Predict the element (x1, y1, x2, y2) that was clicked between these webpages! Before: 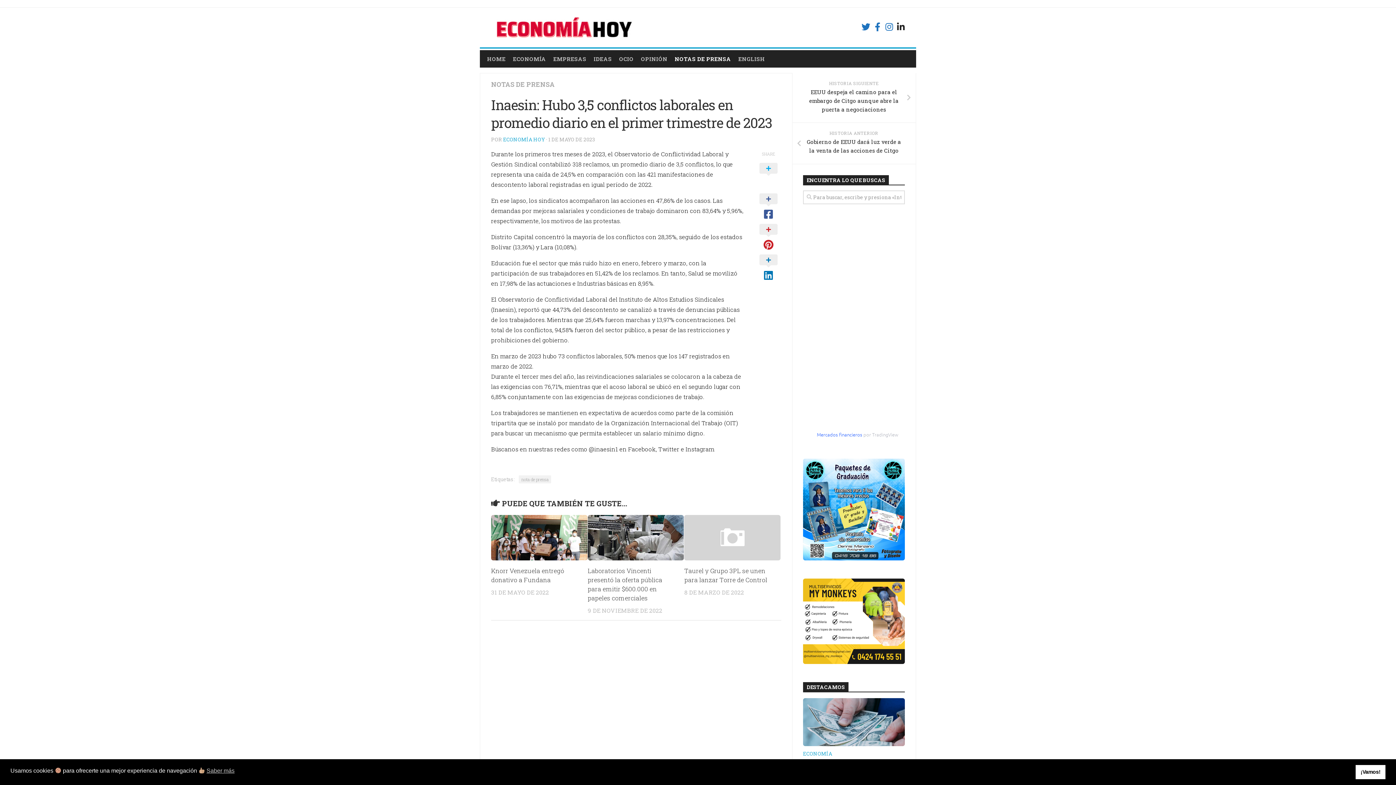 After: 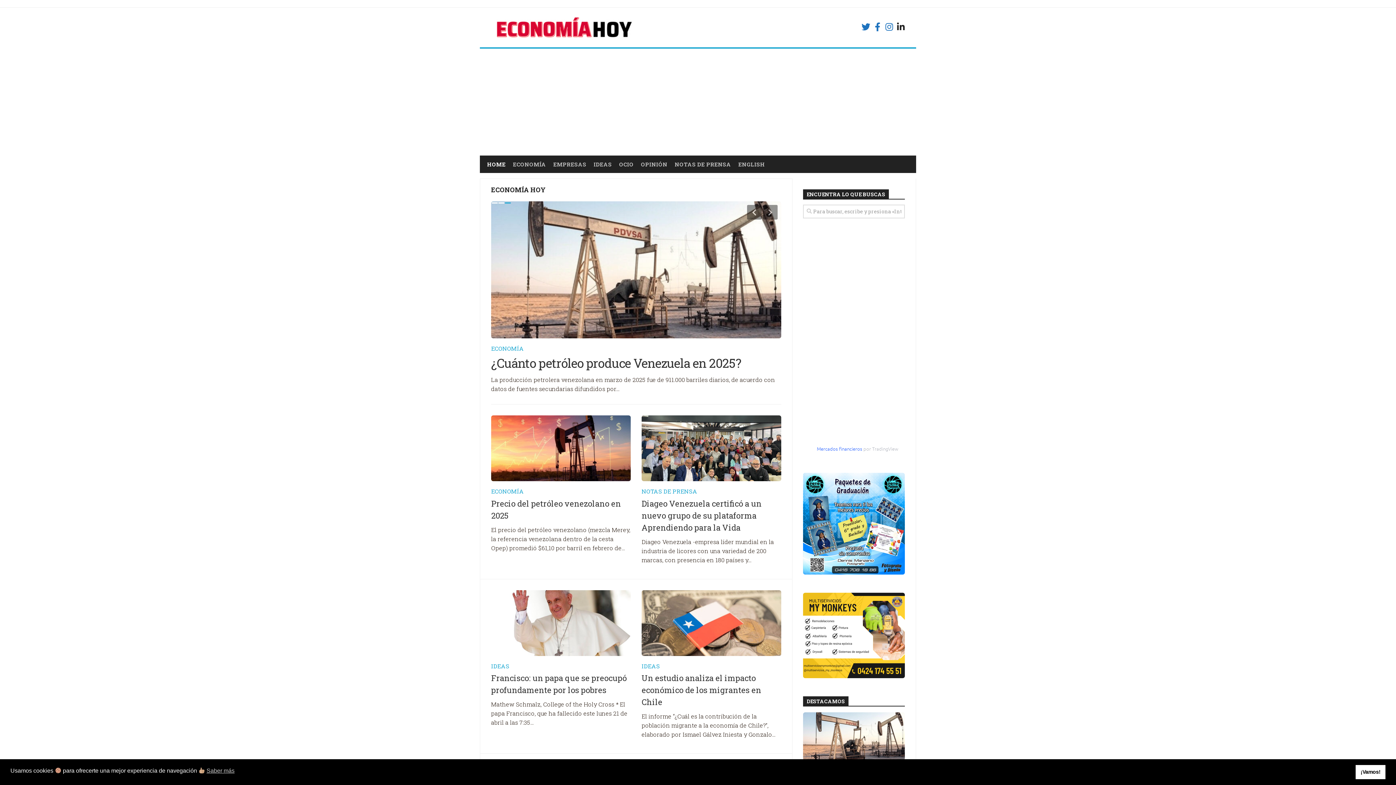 Action: label: ECONOMÍA HOY bbox: (503, 136, 545, 142)